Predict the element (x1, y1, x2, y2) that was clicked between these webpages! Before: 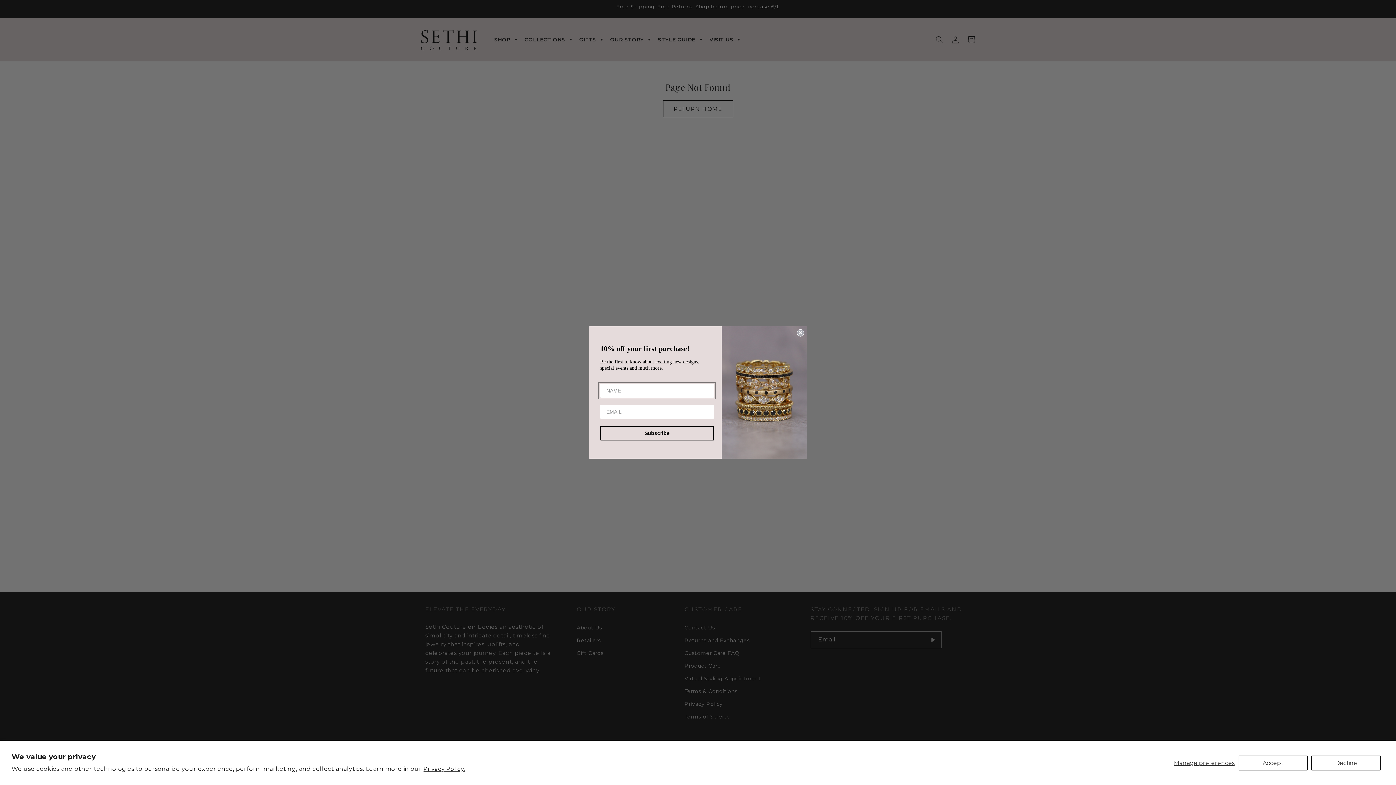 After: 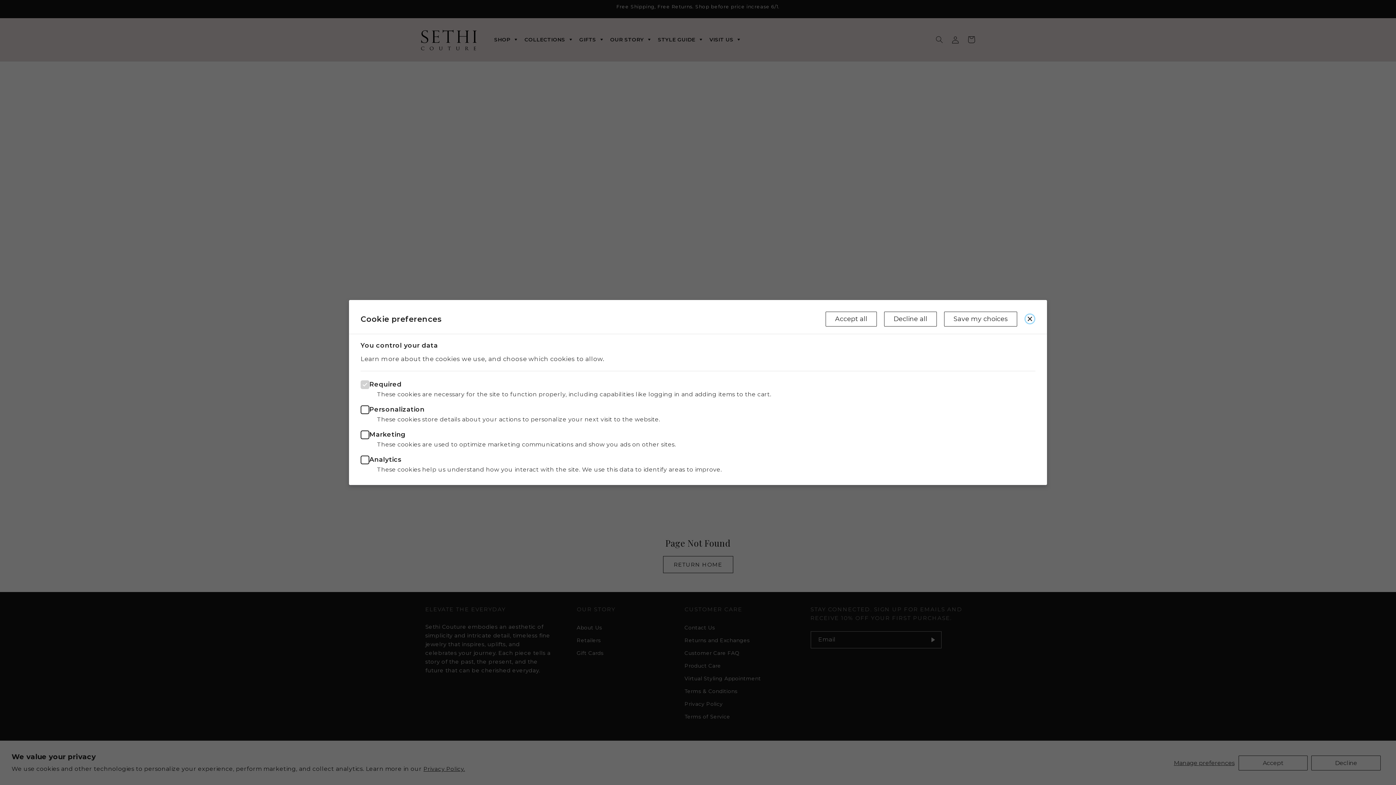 Action: label: Manage preferences bbox: (1173, 755, 1235, 770)